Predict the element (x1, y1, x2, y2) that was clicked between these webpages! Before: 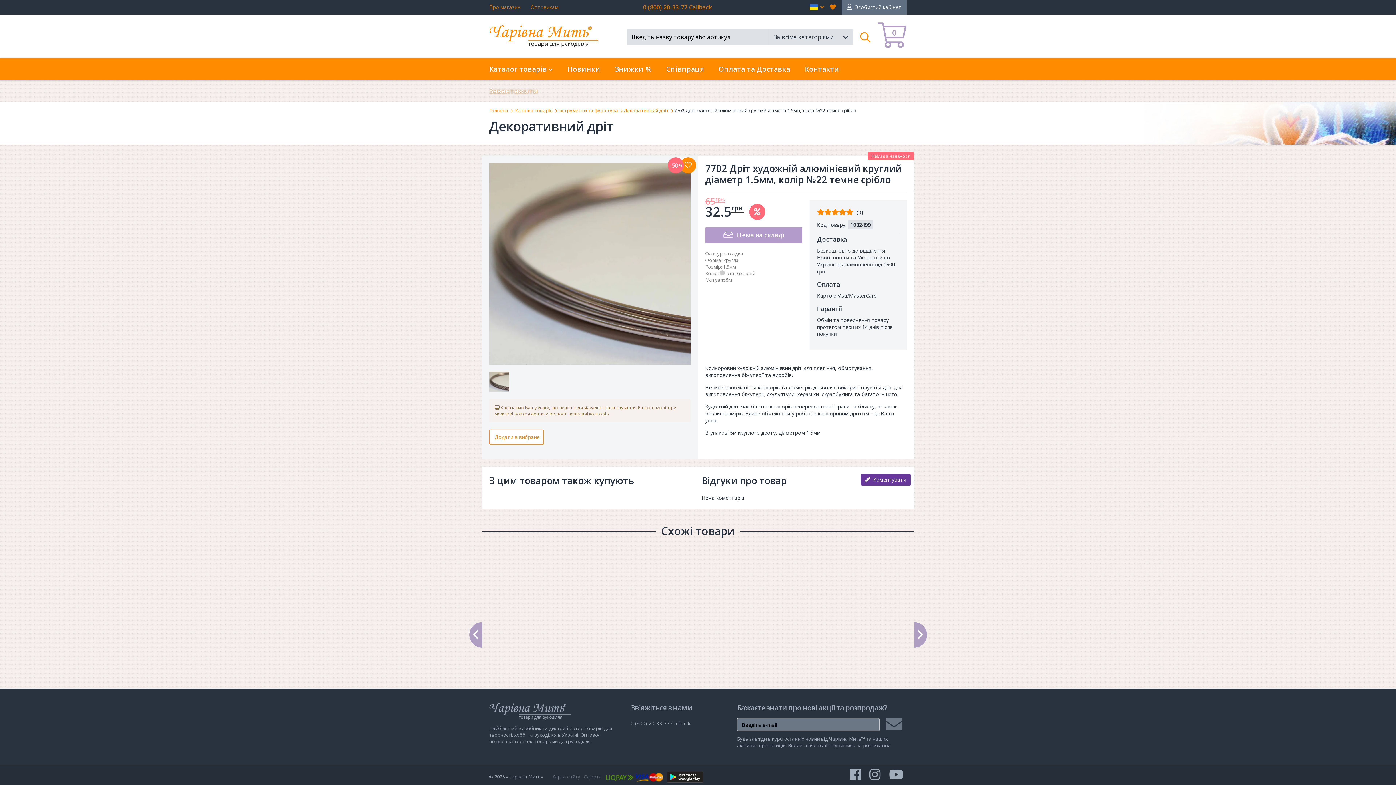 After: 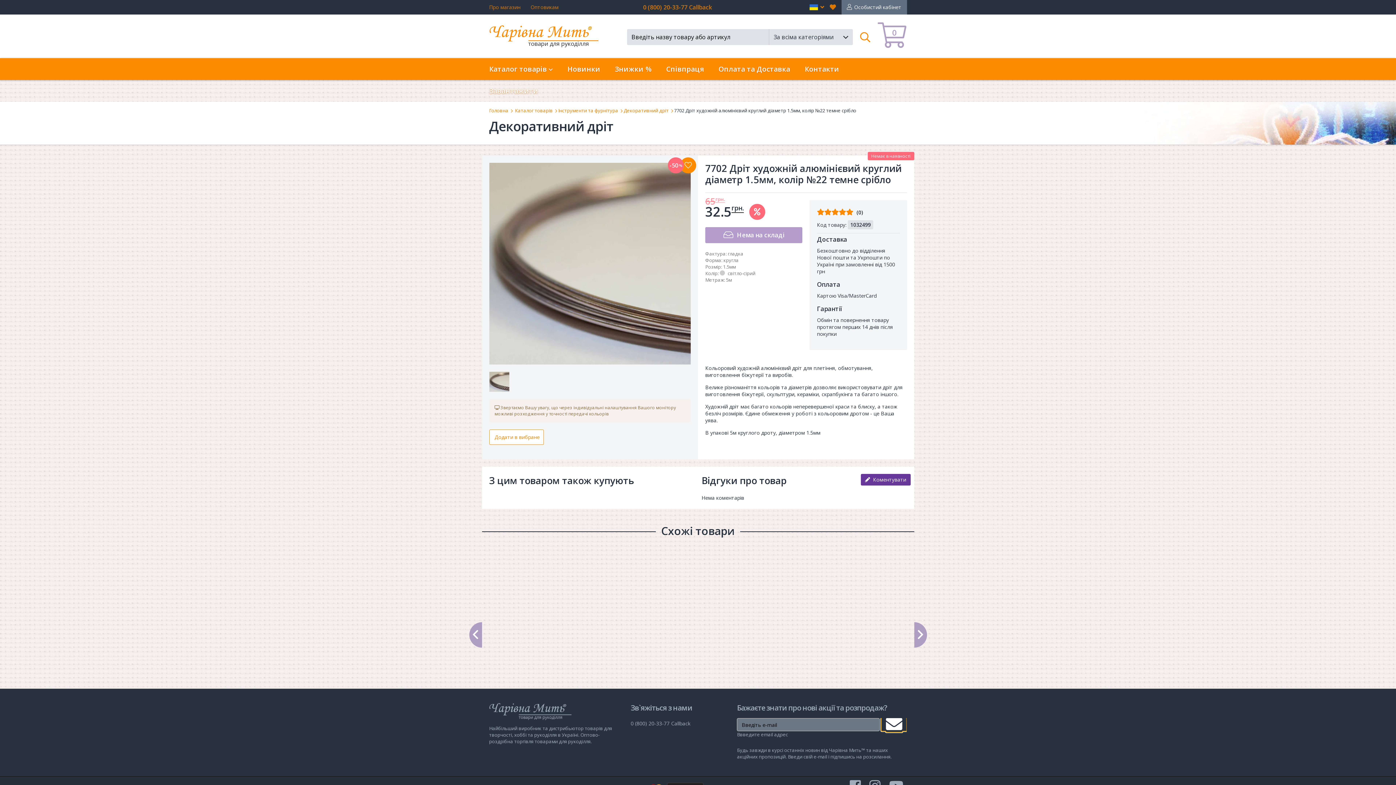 Action: label: Підписатися на розсилку bbox: (881, 718, 907, 731)